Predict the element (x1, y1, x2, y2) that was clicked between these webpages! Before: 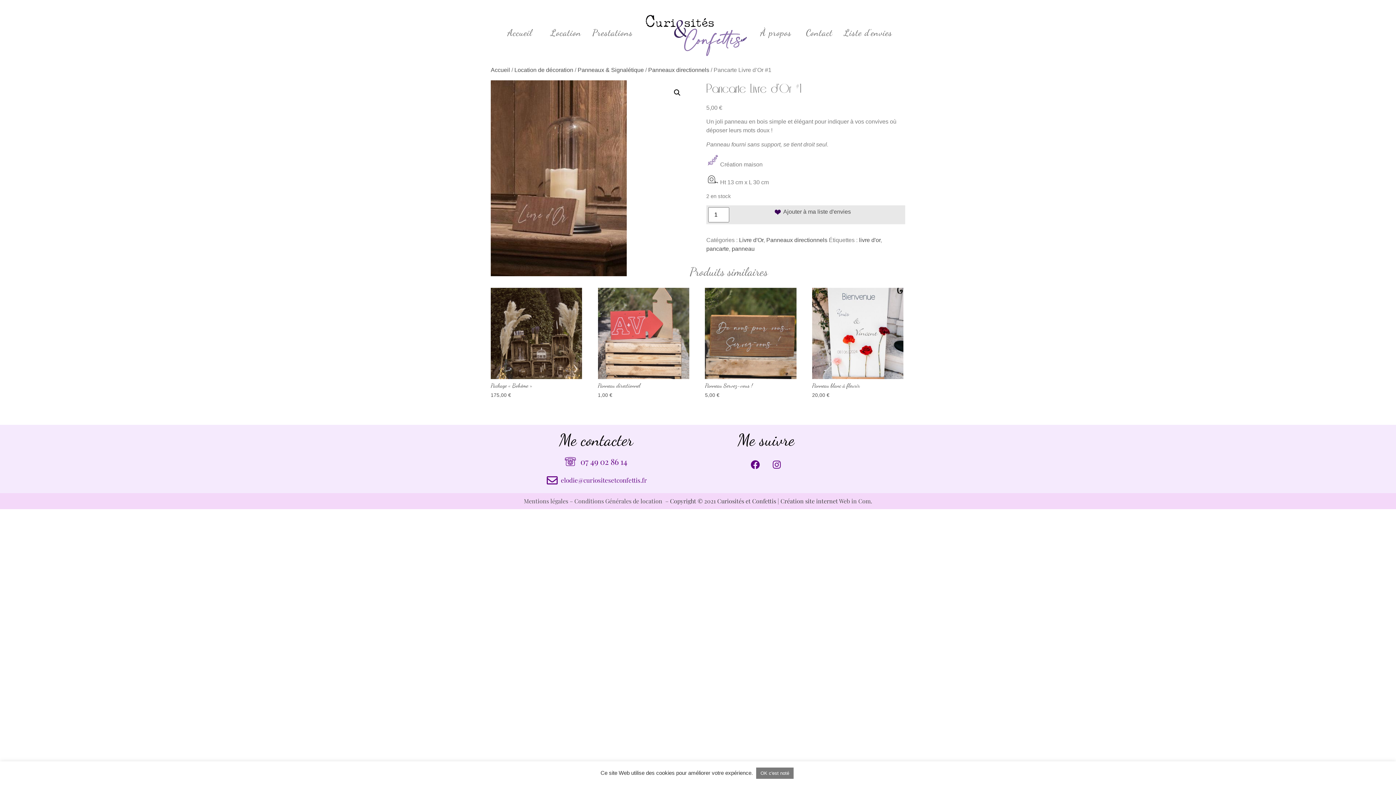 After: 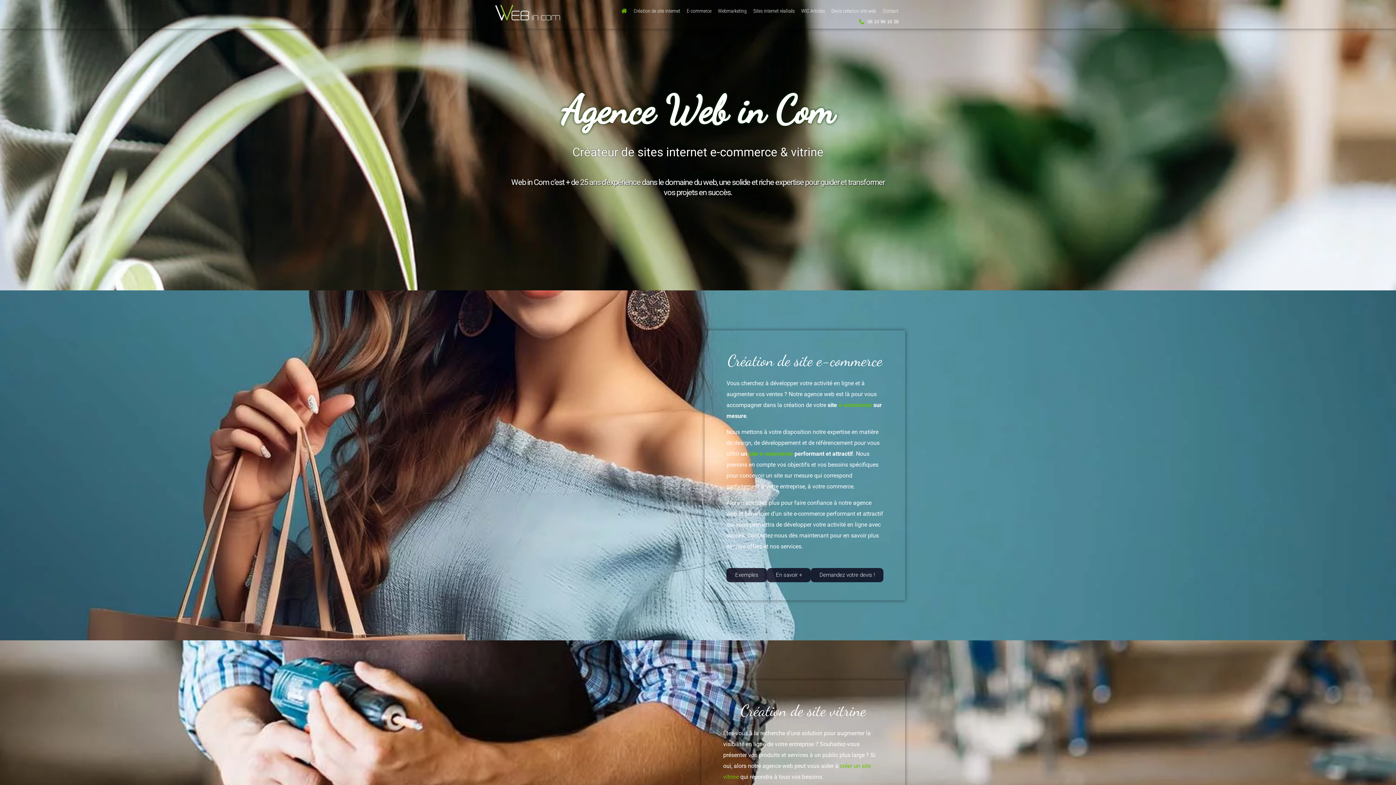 Action: label: Web in Com bbox: (839, 497, 870, 505)